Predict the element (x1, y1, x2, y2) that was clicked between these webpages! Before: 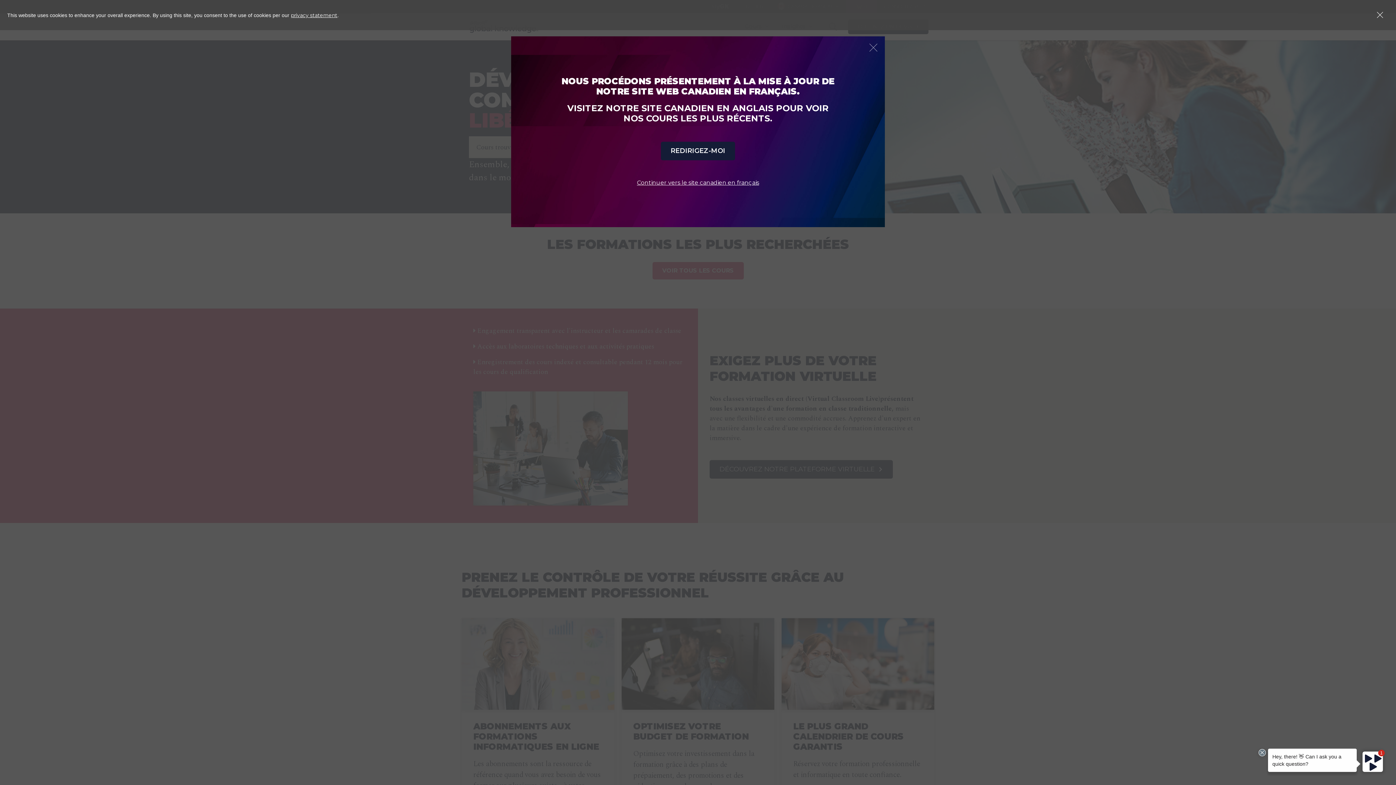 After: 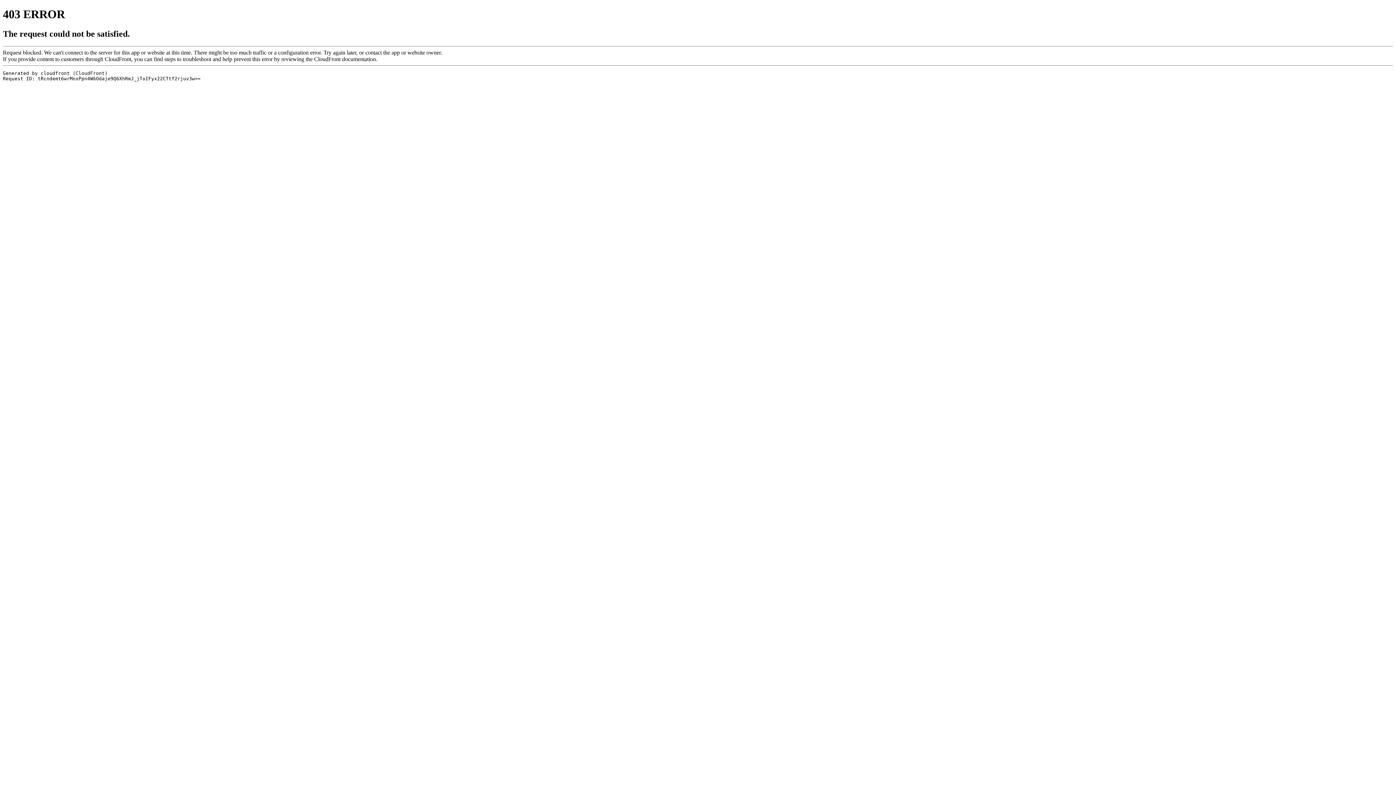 Action: bbox: (290, 11, 337, 18) label: privacy statement